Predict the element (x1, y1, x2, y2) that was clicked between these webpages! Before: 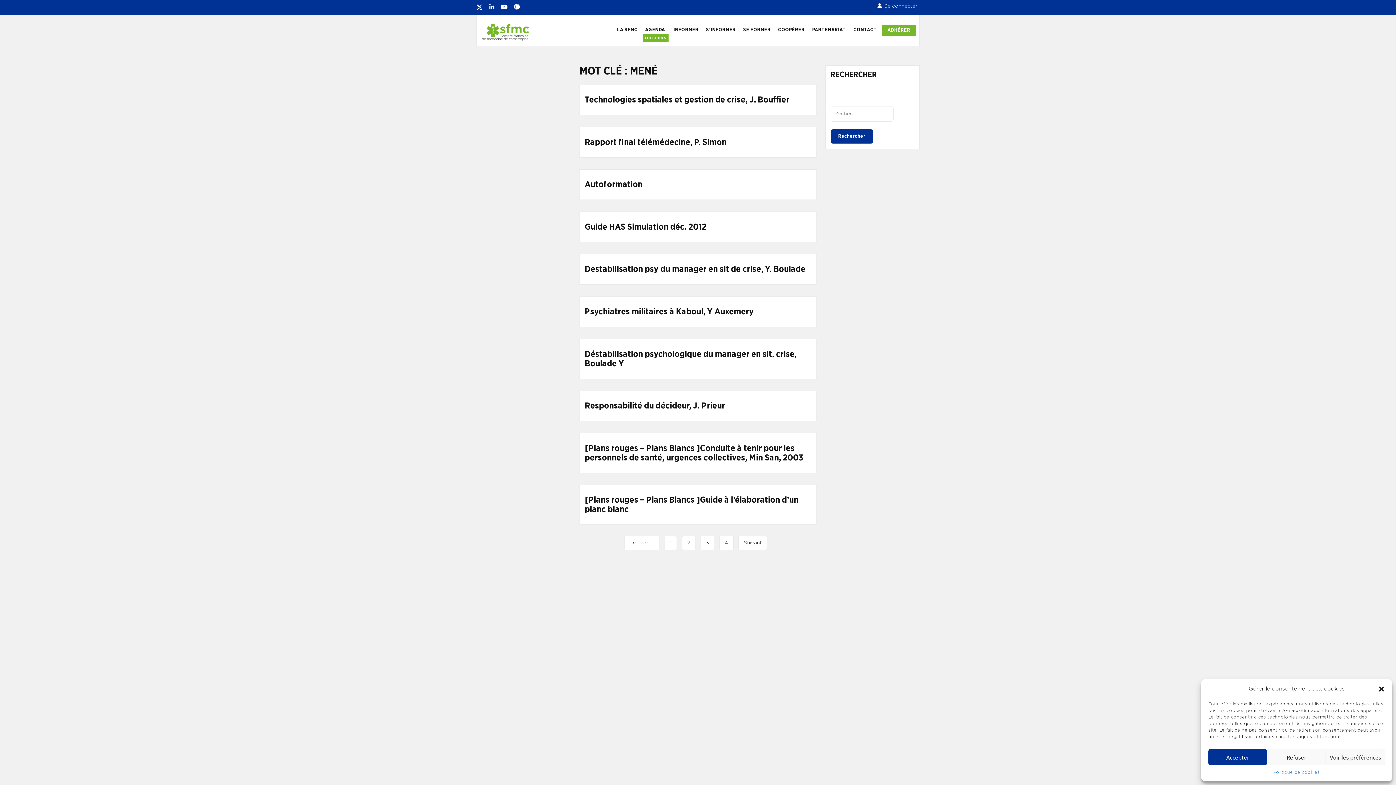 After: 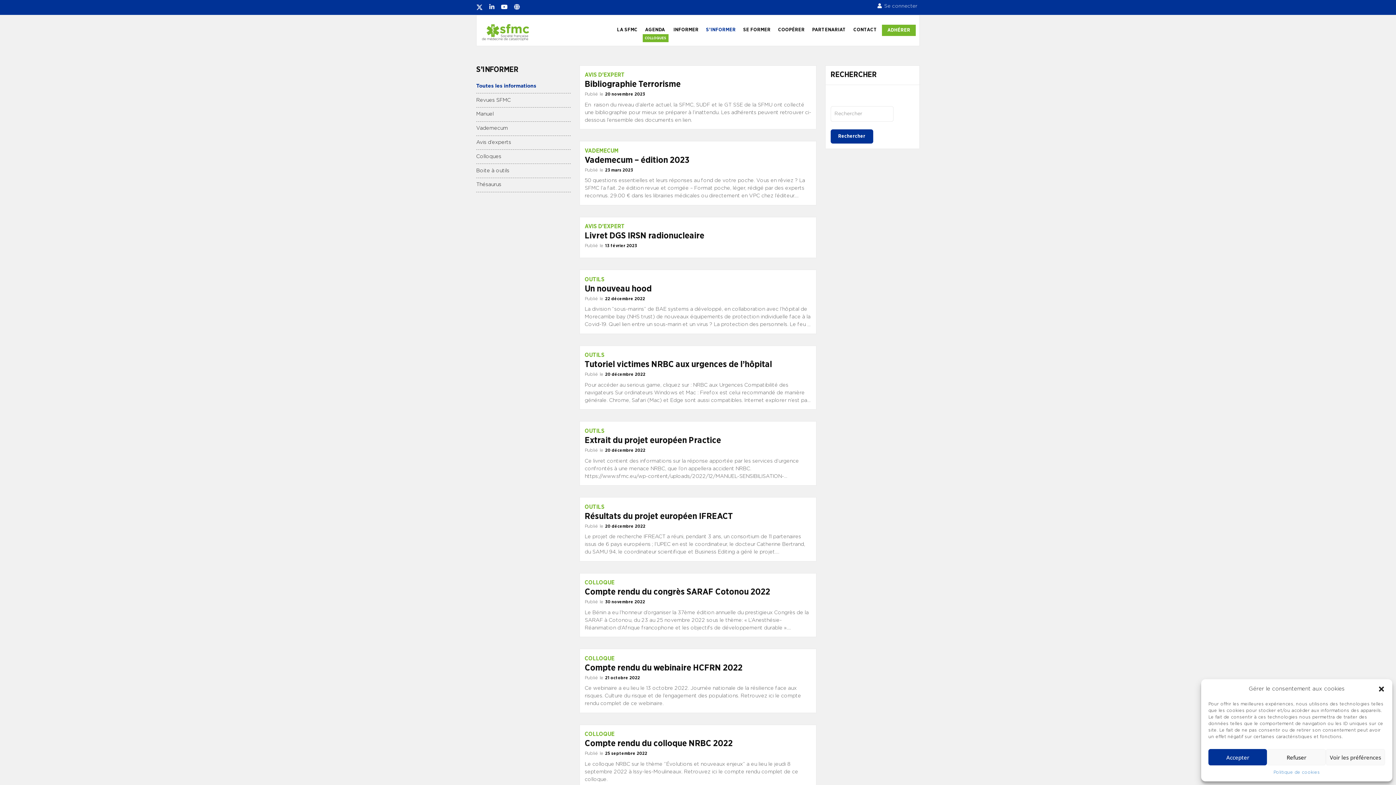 Action: label: S’INFORMER bbox: (703, 18, 738, 41)